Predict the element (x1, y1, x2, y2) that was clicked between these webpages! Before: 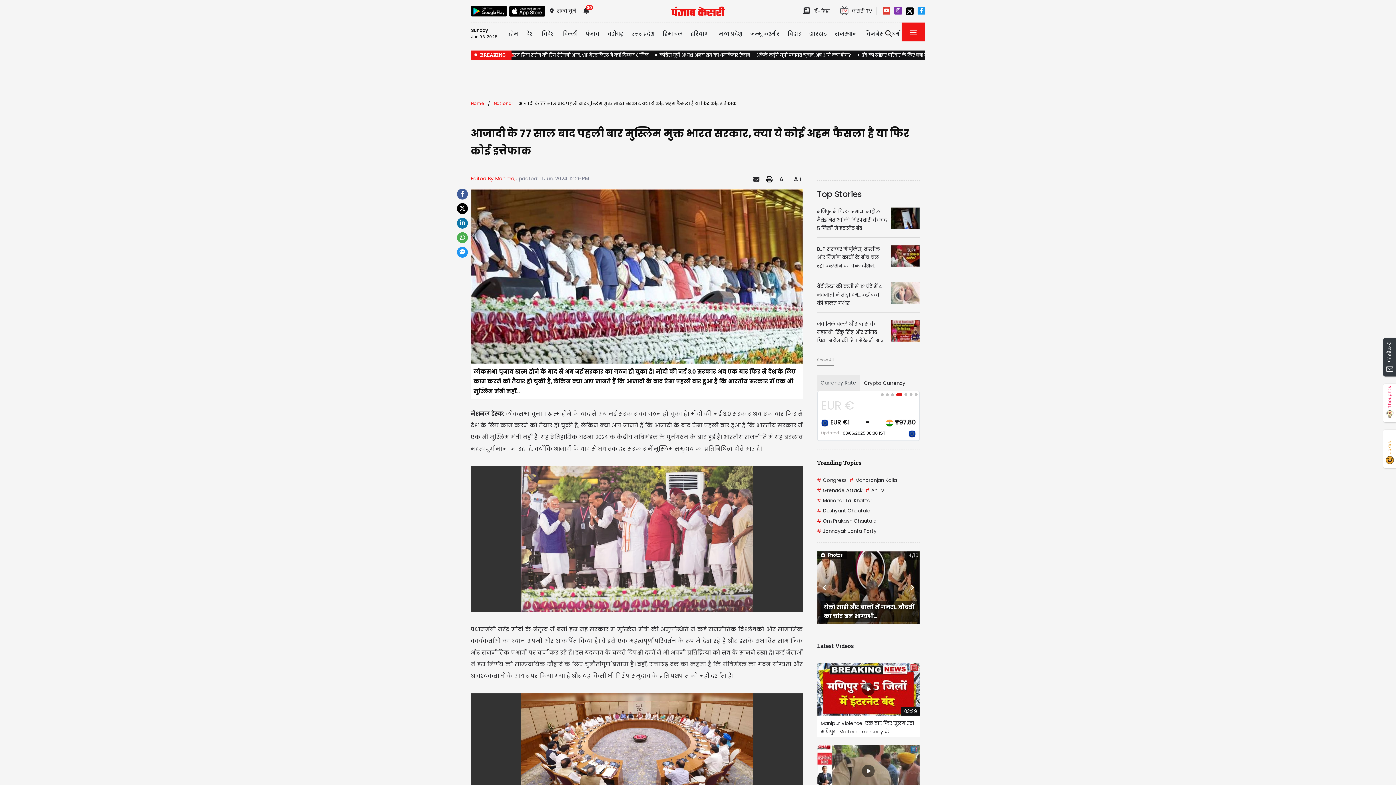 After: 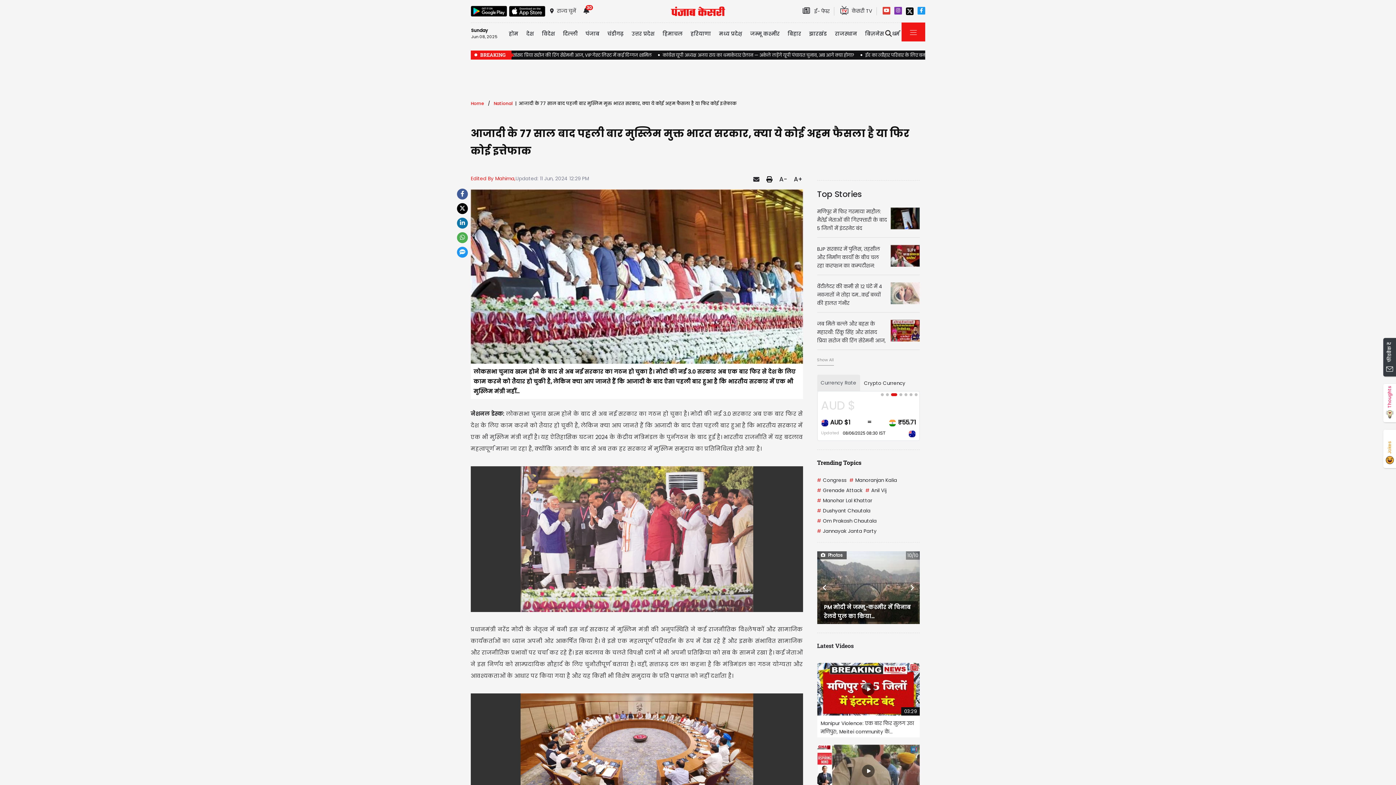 Action: bbox: (457, 319, 468, 330)